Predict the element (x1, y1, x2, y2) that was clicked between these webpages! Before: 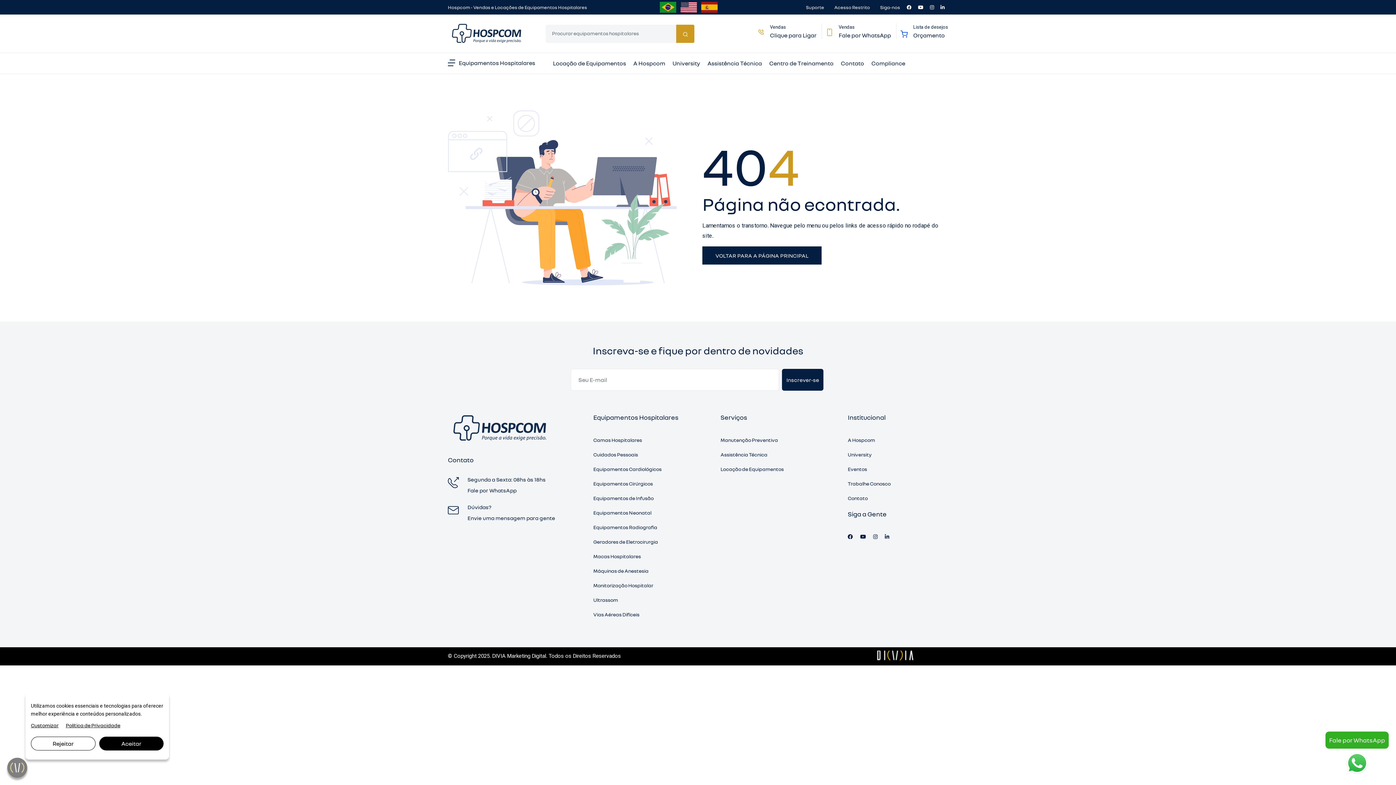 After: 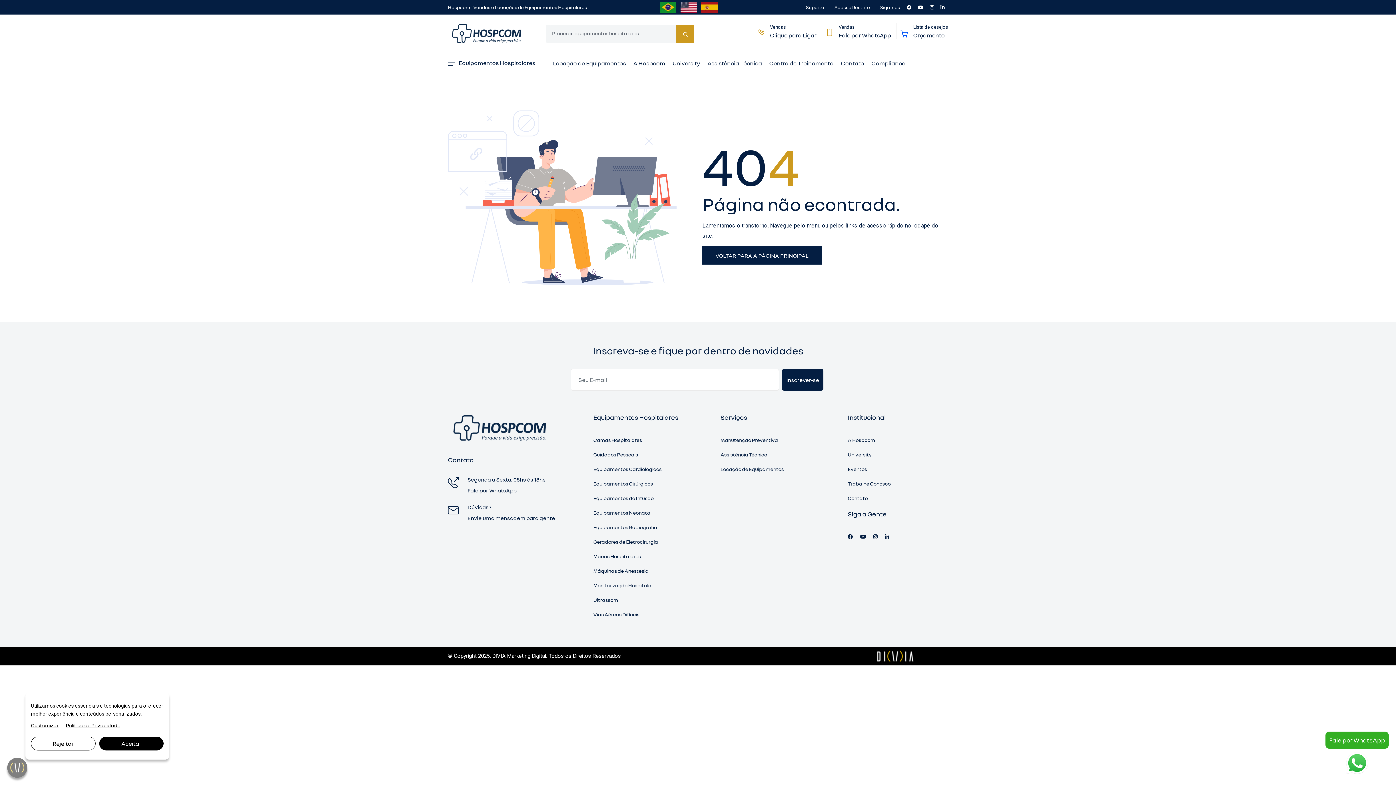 Action: bbox: (930, 4, 934, 10)